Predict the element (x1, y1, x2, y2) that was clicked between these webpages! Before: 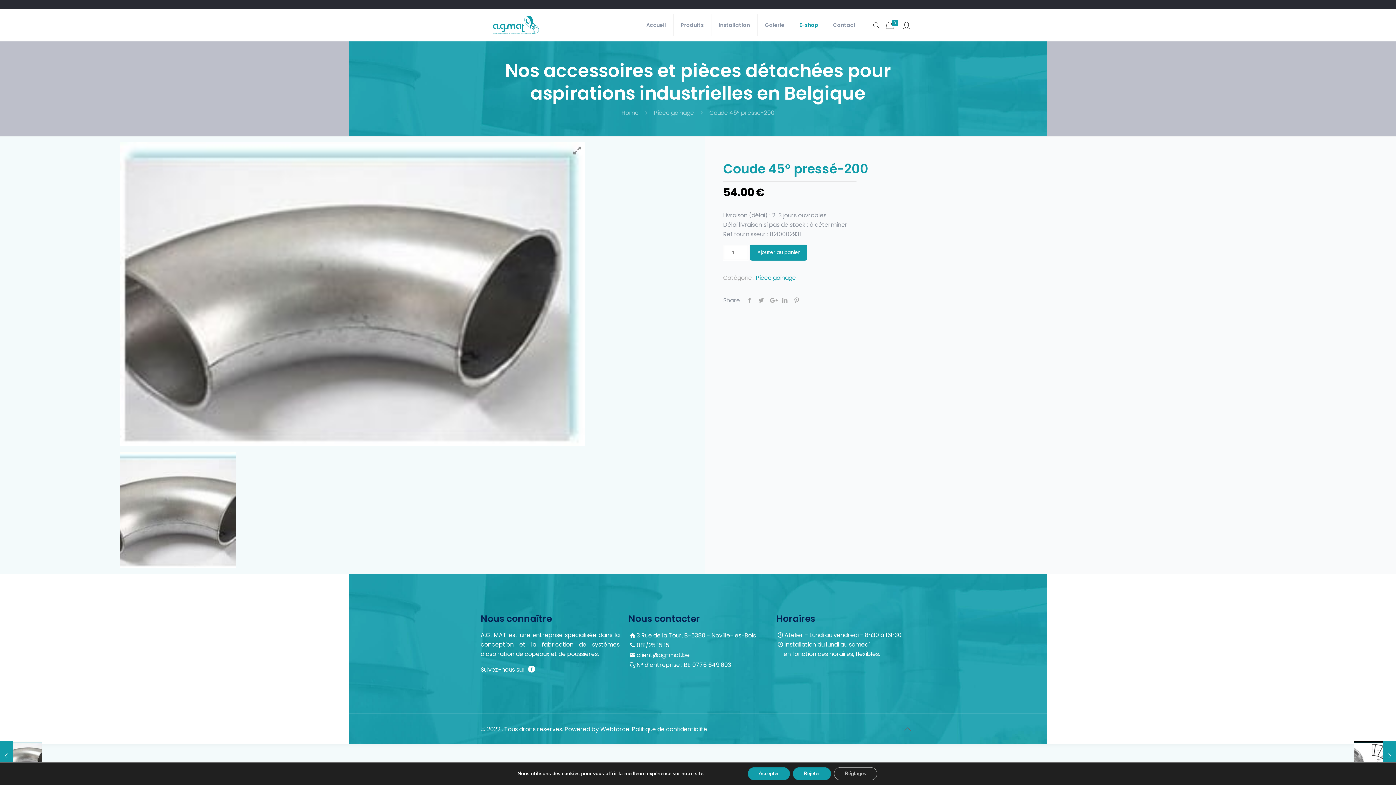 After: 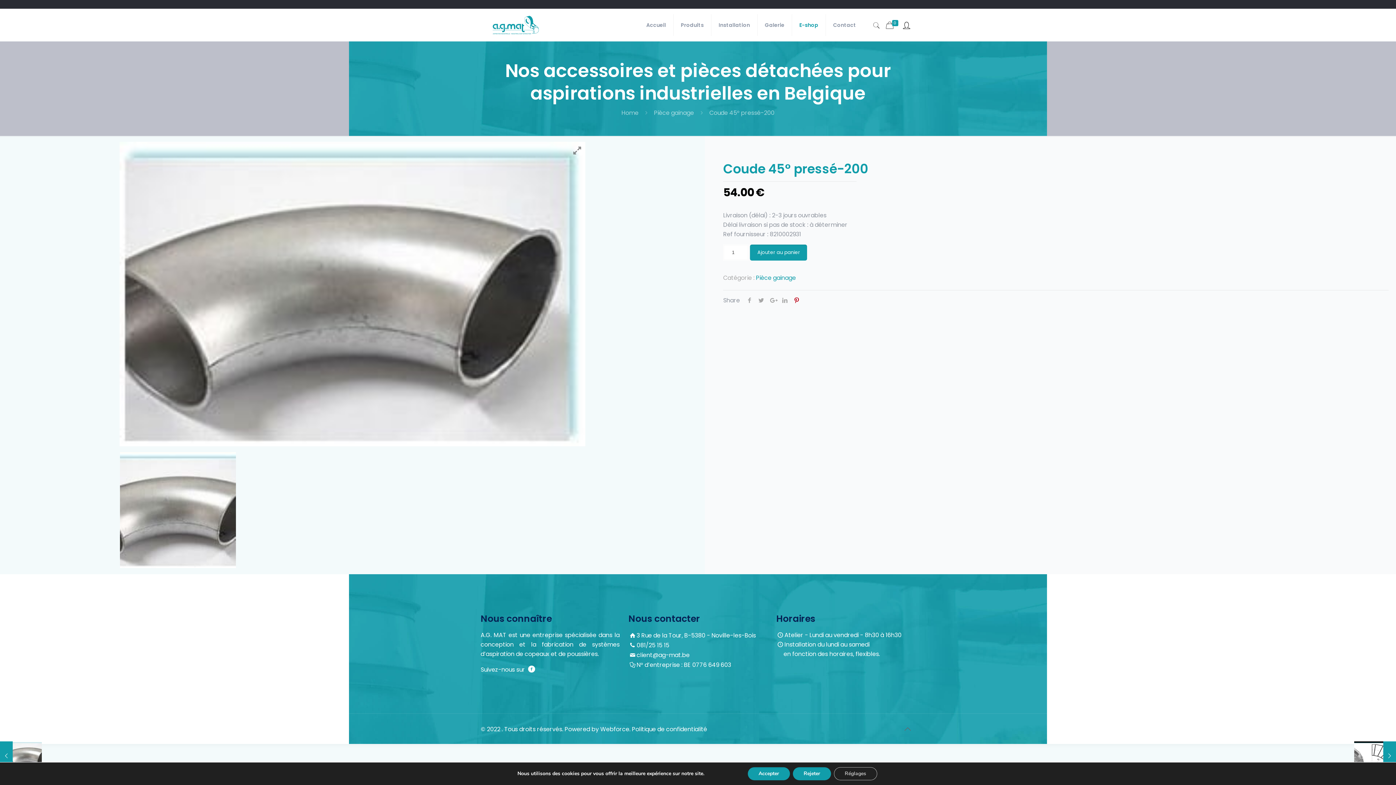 Action: bbox: (790, 296, 802, 304)